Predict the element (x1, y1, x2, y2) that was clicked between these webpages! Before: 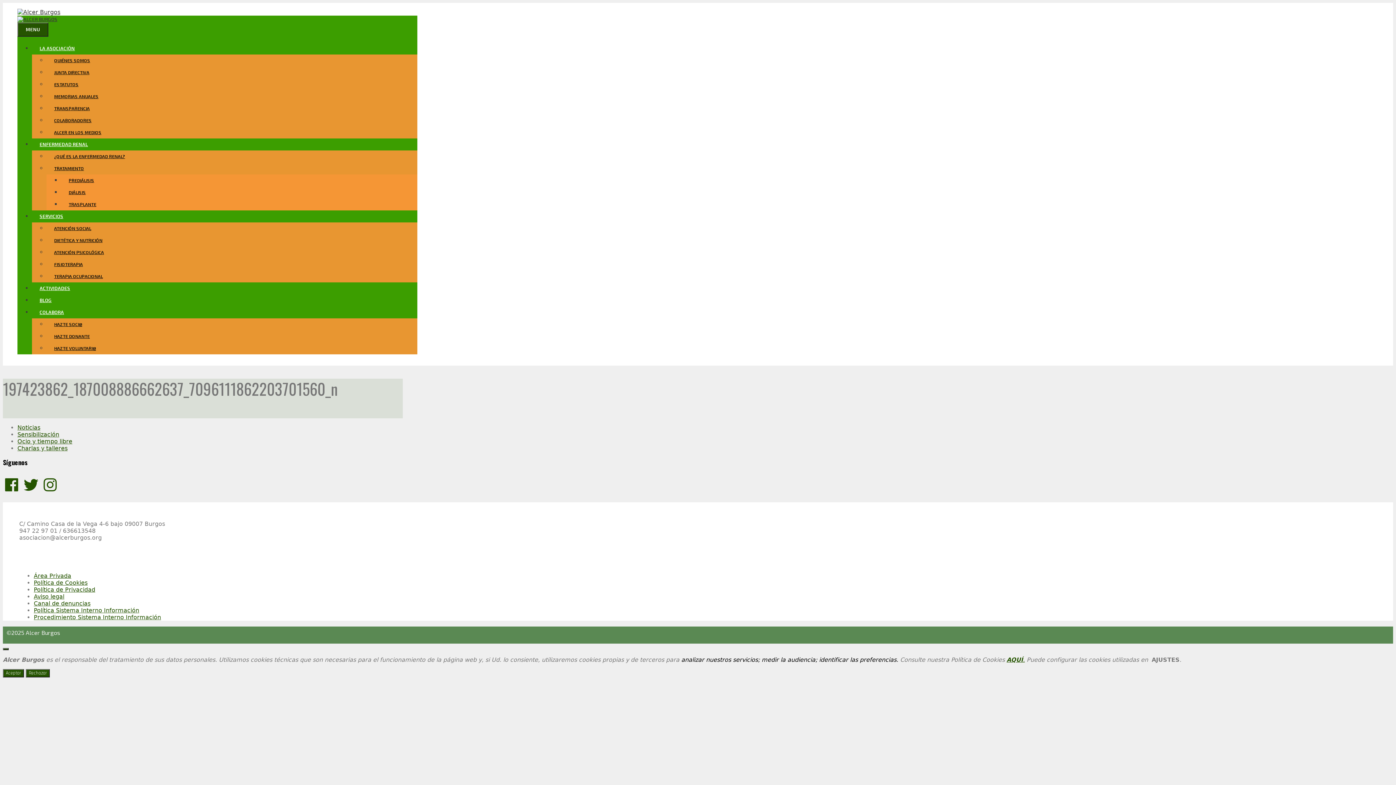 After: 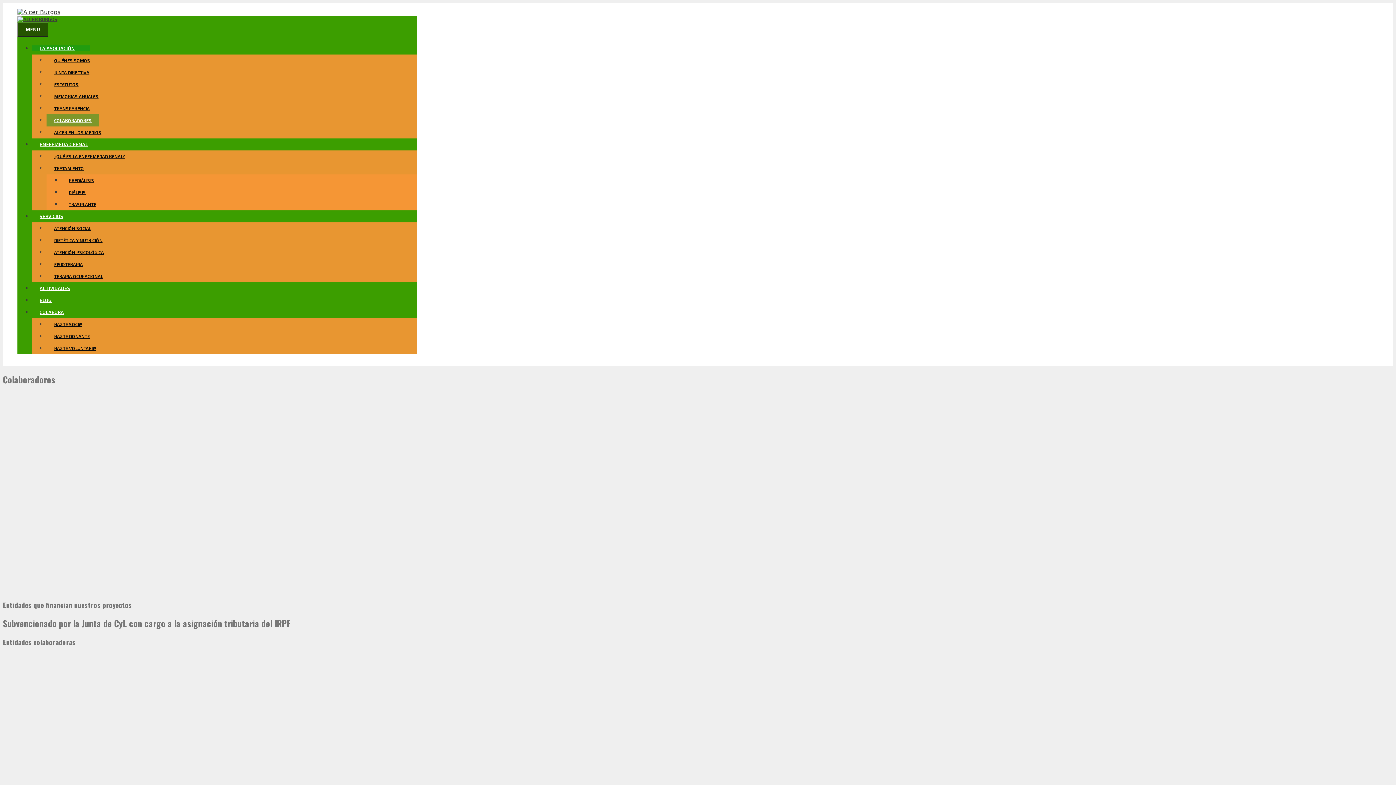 Action: label: COLABORADORES bbox: (46, 114, 99, 126)